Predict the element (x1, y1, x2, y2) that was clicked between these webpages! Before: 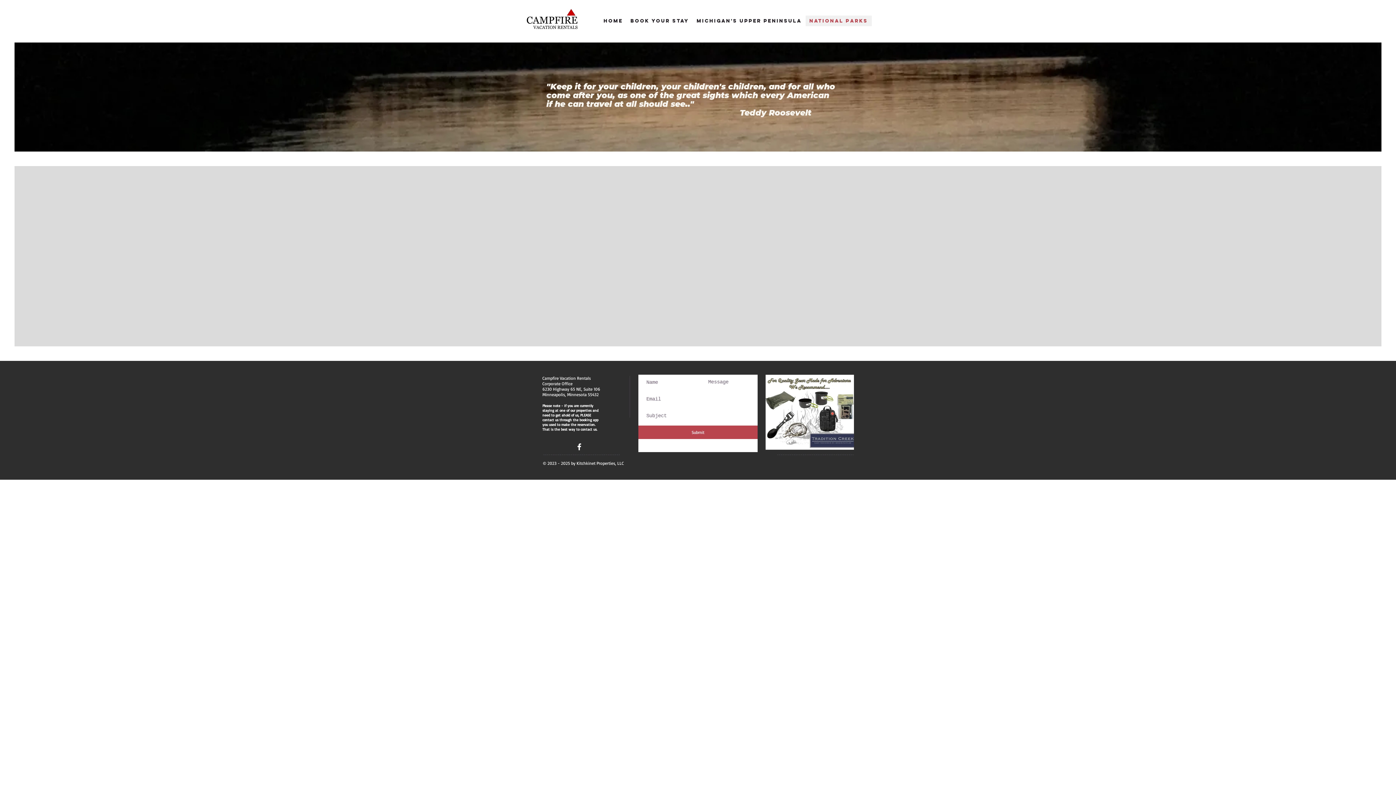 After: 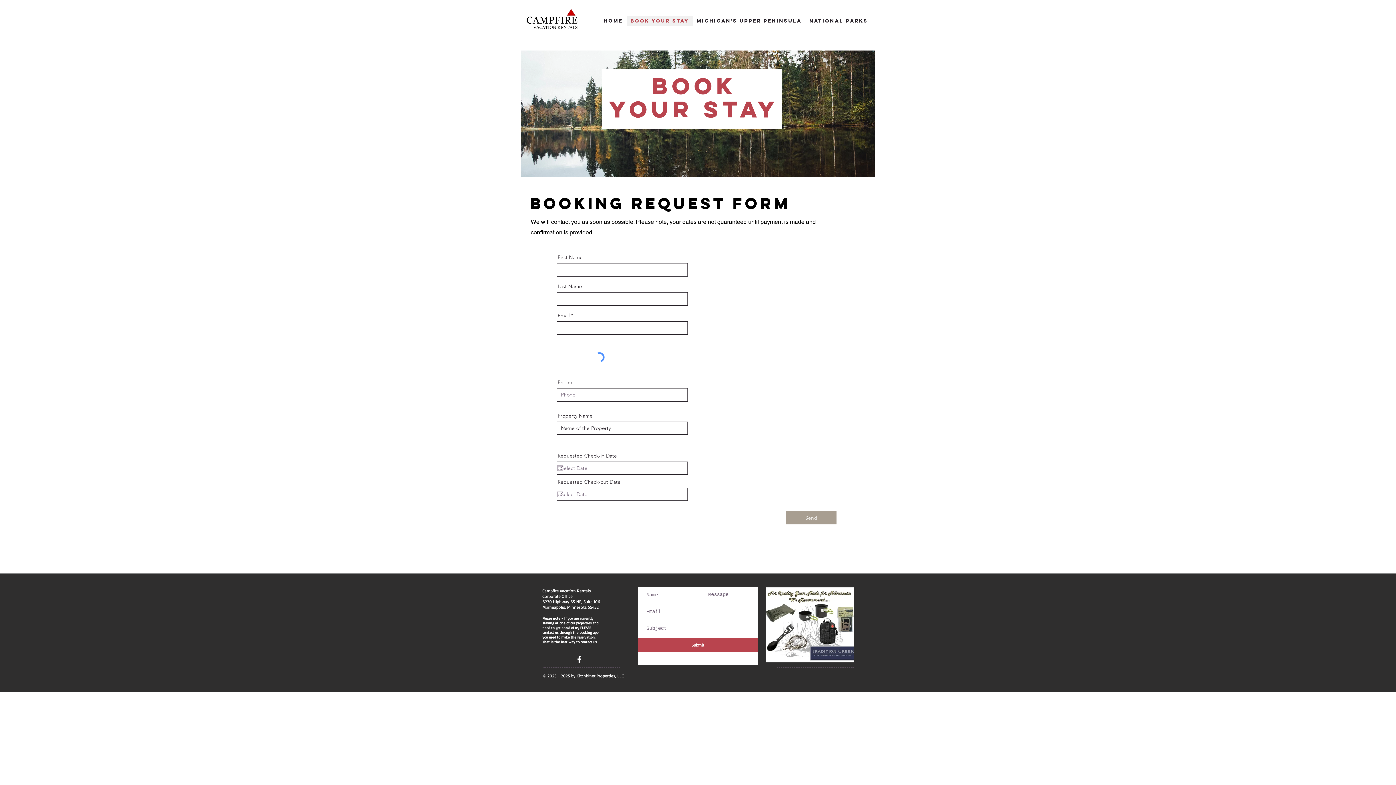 Action: bbox: (626, 15, 693, 26) label: BOOK YOUR STAY